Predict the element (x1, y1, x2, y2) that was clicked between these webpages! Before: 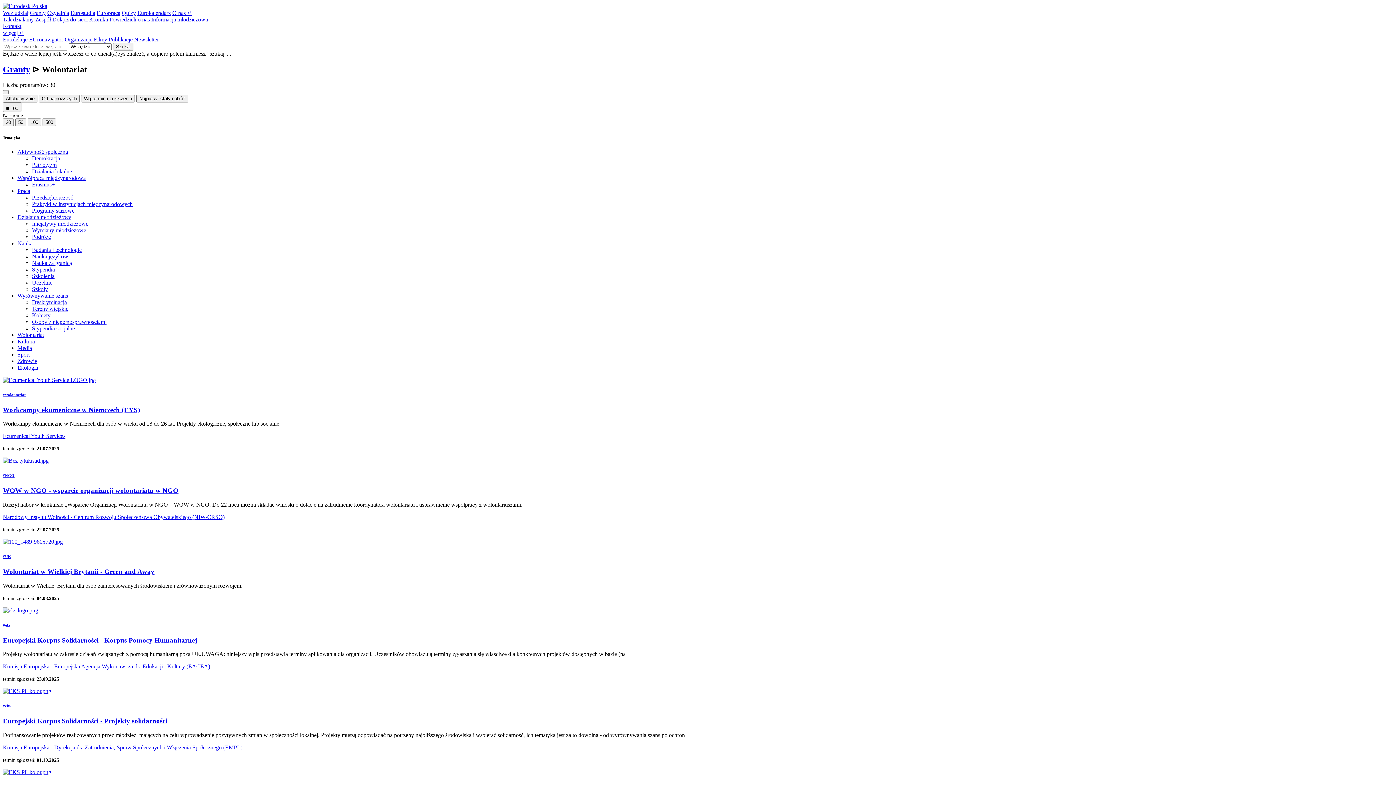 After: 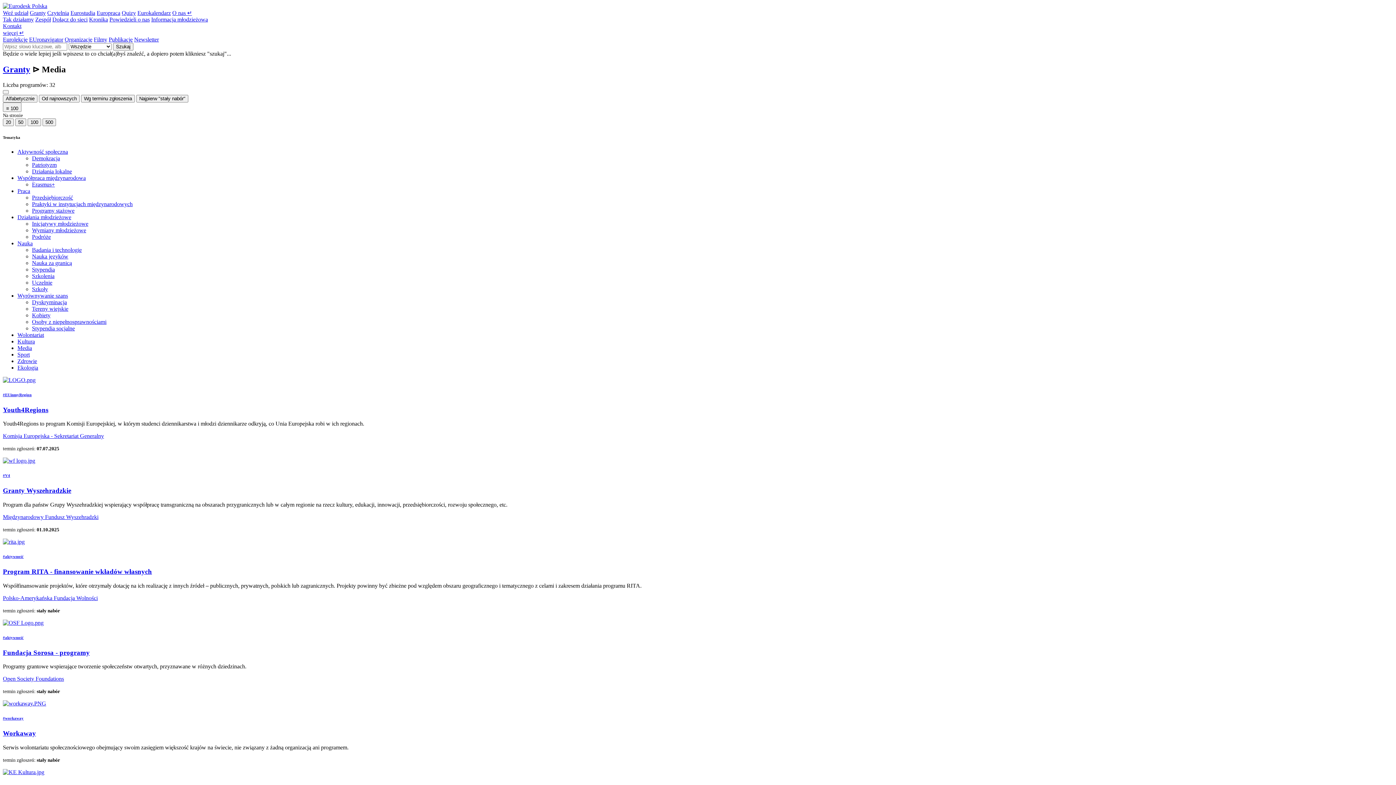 Action: label: Media bbox: (17, 345, 32, 351)